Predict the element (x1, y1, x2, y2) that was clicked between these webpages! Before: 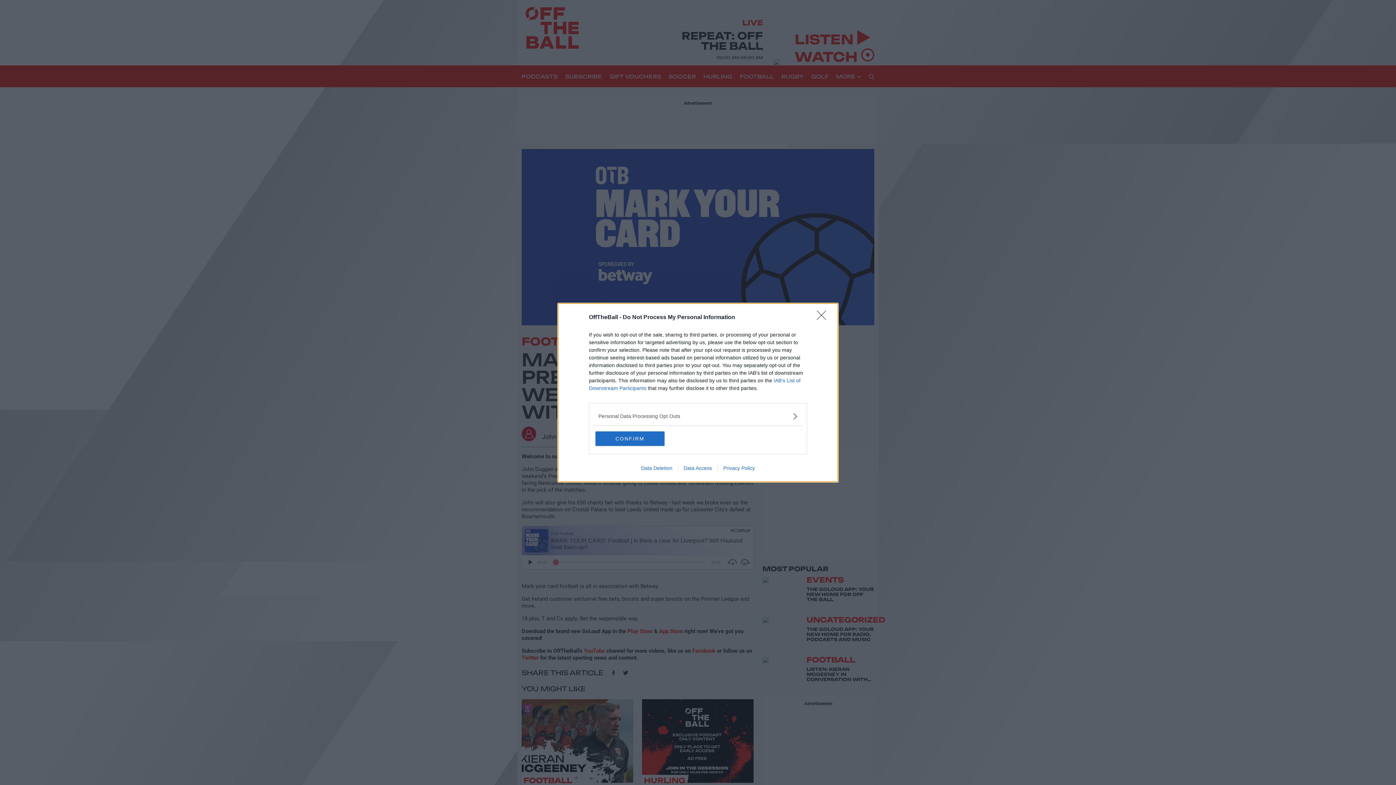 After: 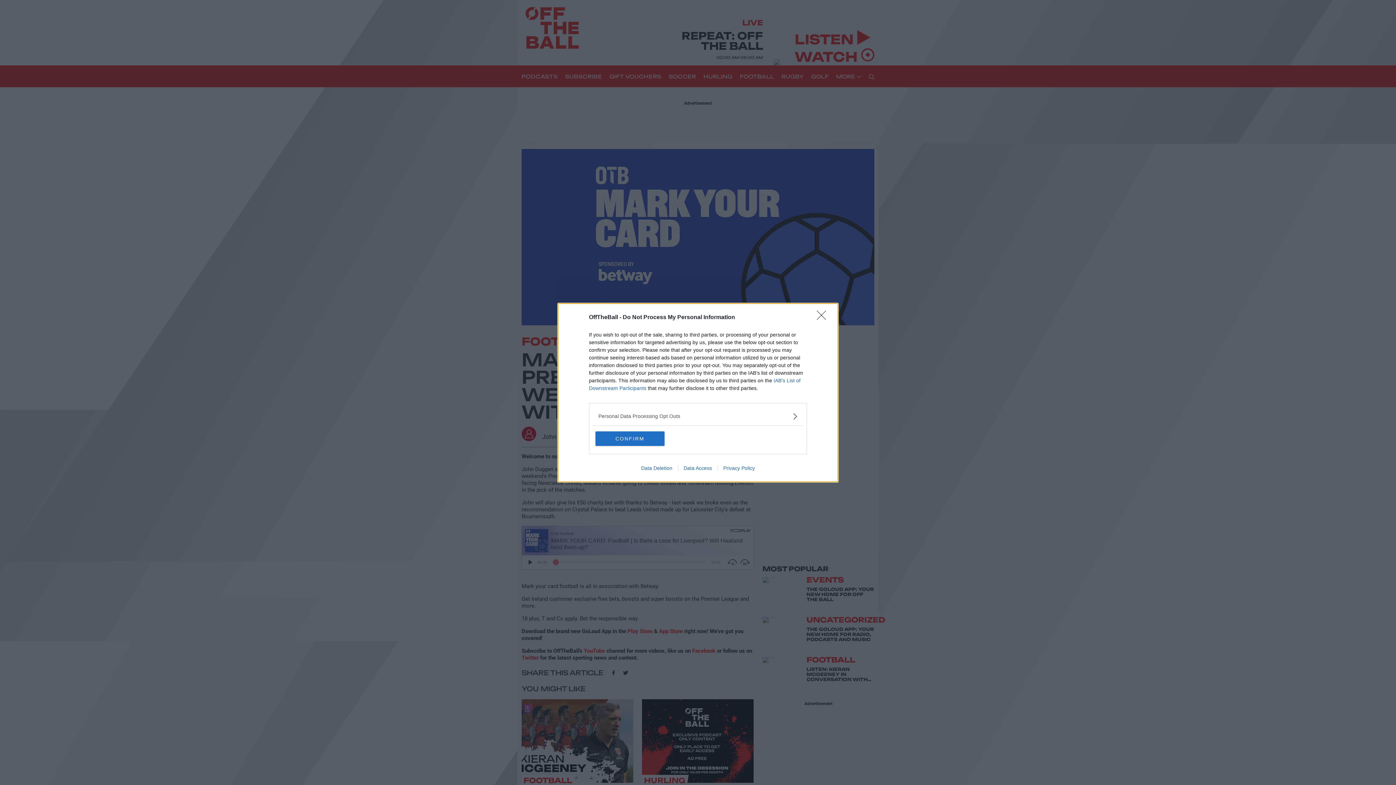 Action: bbox: (717, 465, 760, 471) label: Privacy Policy